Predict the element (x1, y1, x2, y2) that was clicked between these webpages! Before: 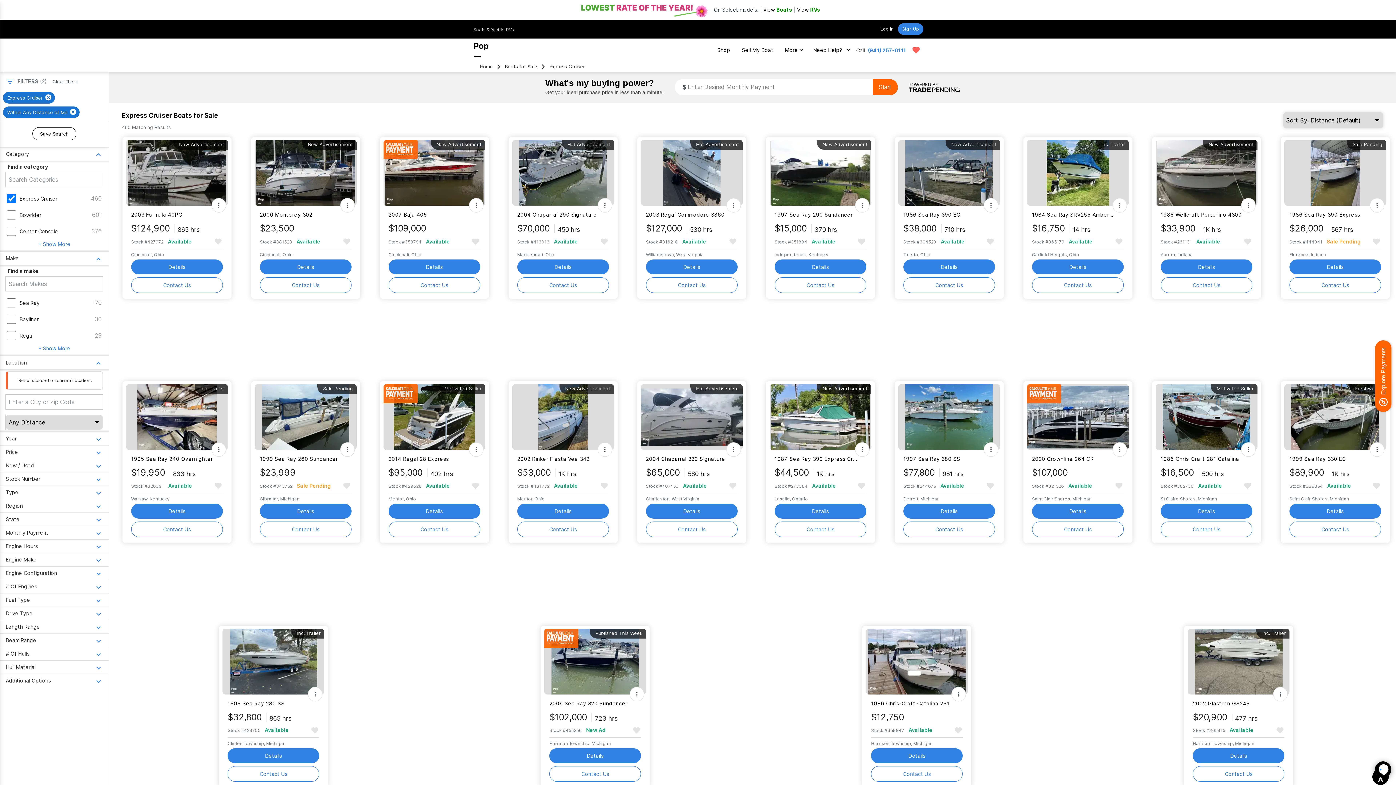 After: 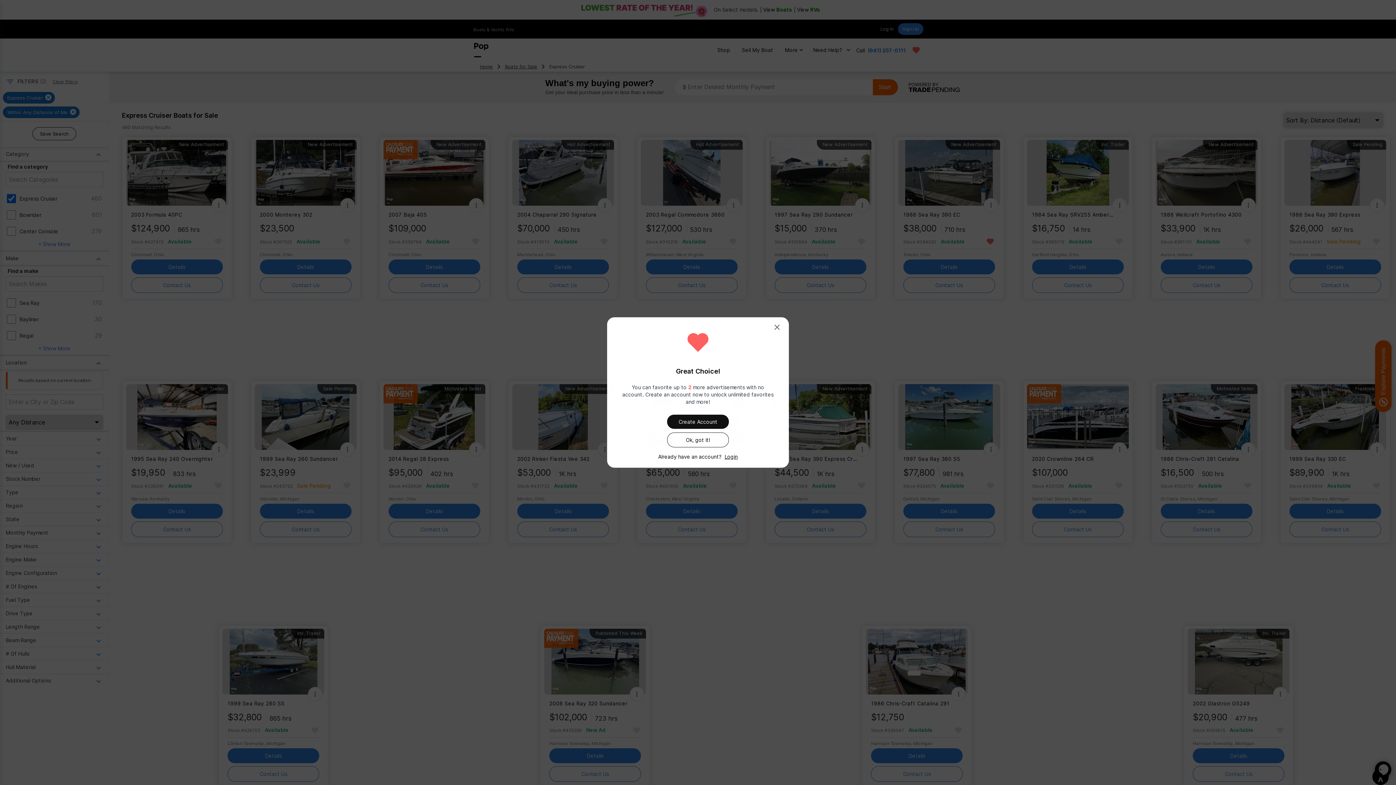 Action: bbox: (986, 236, 995, 245)